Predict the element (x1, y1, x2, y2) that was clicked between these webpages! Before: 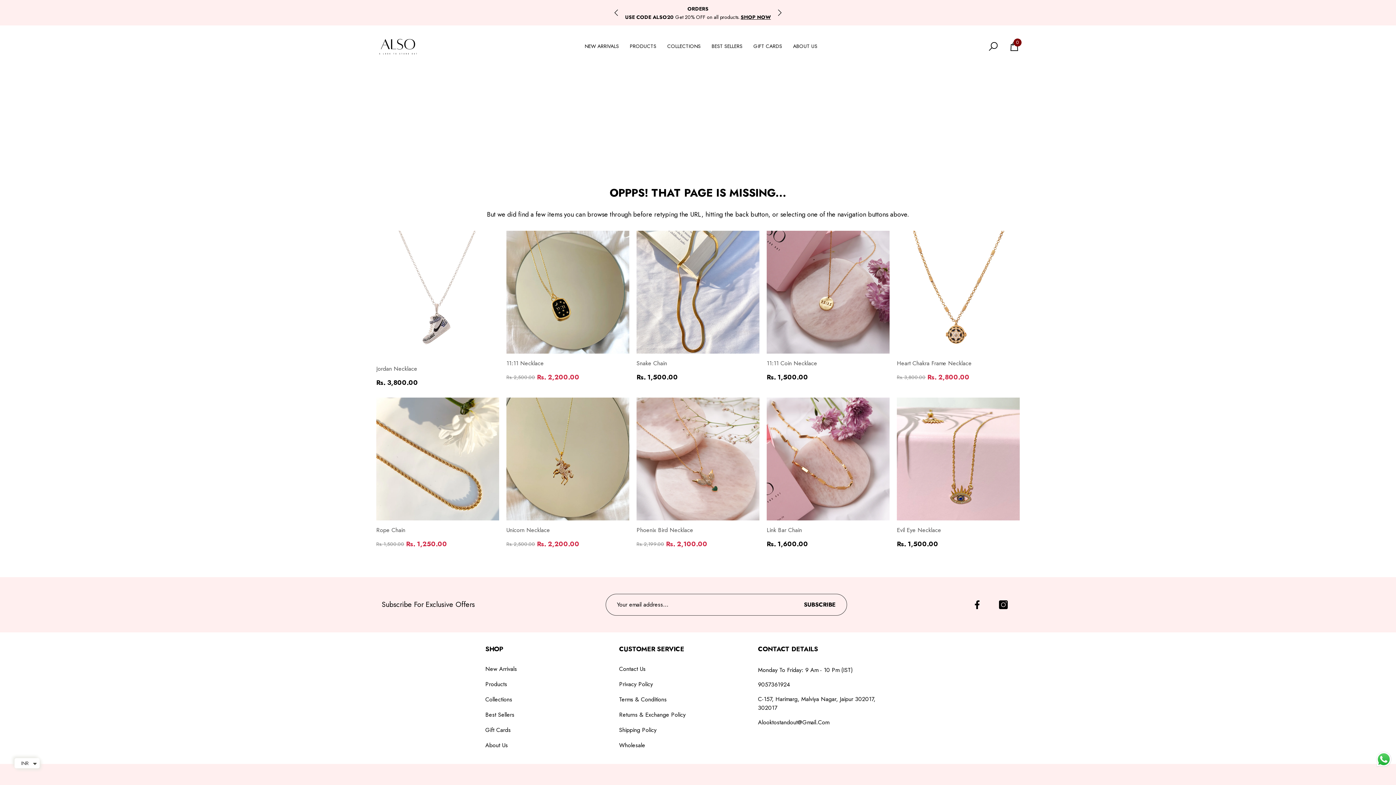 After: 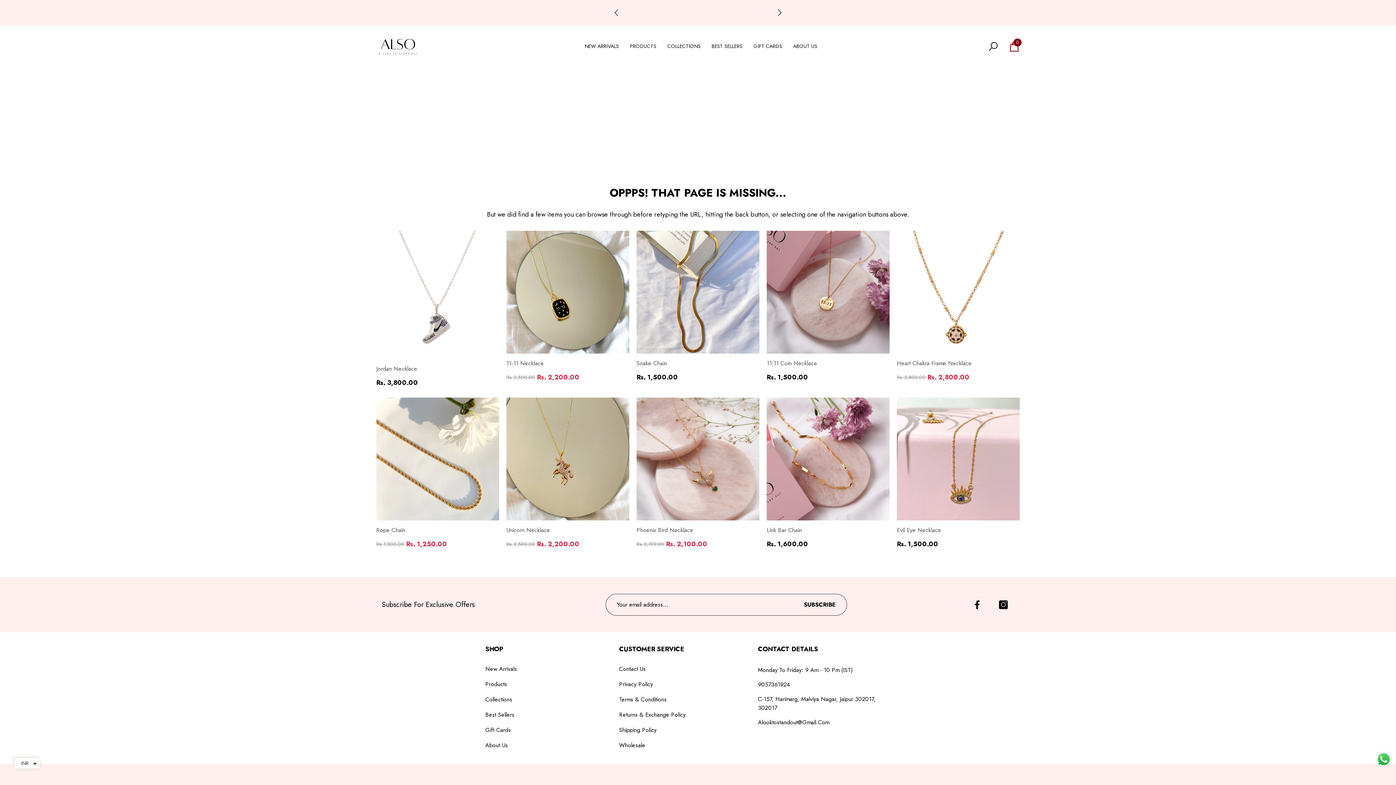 Action: label: Cart
0
0 items bbox: (1009, 40, 1020, 51)